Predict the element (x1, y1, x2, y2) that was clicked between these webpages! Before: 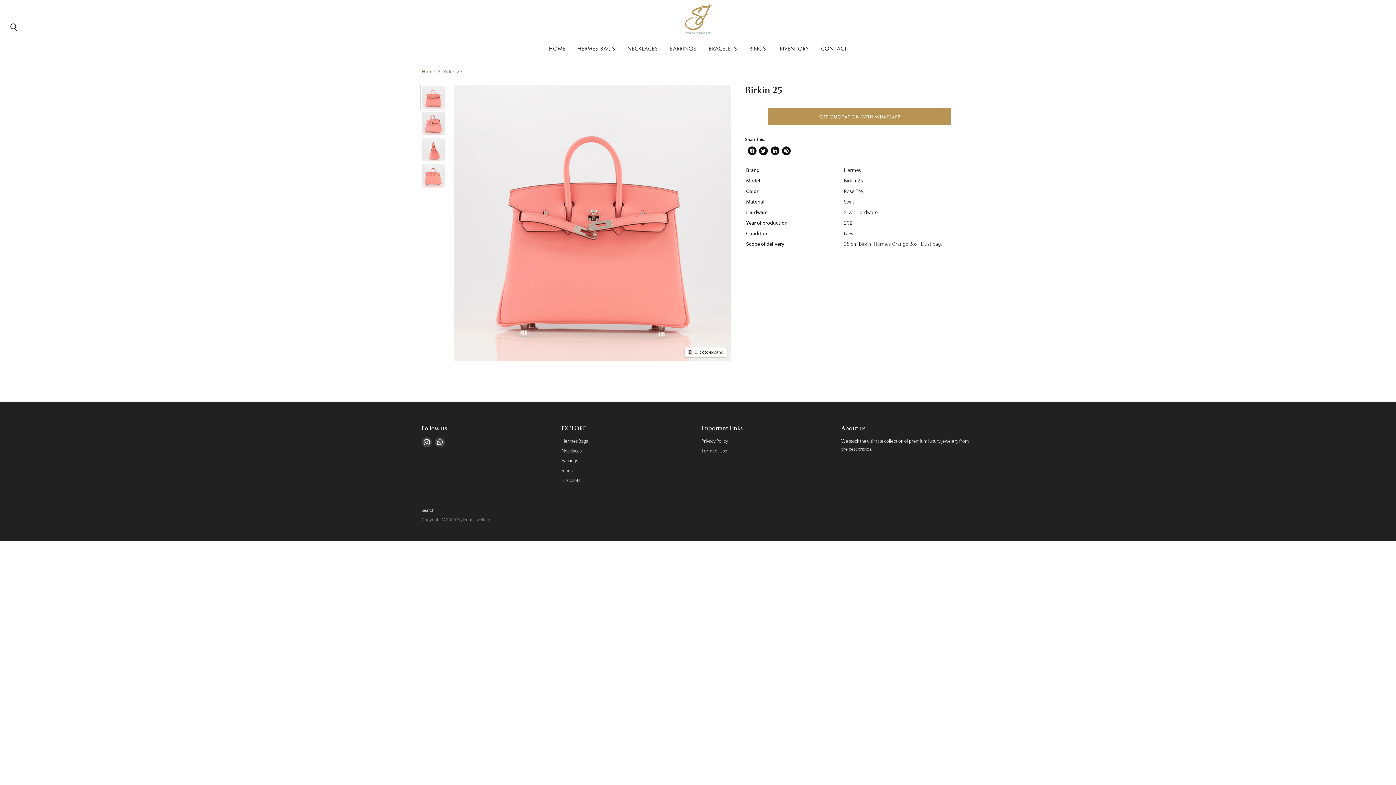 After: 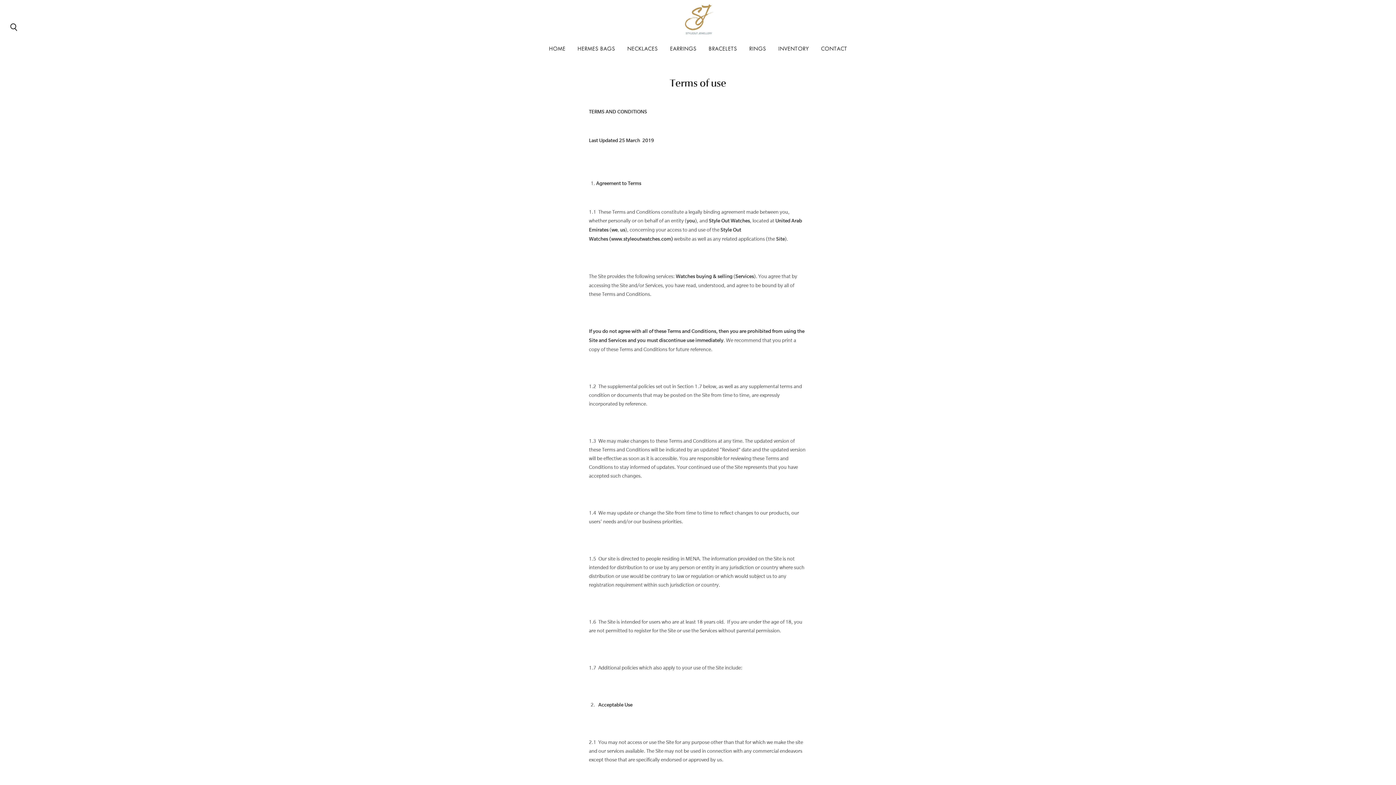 Action: bbox: (701, 448, 727, 453) label: Terms of Use